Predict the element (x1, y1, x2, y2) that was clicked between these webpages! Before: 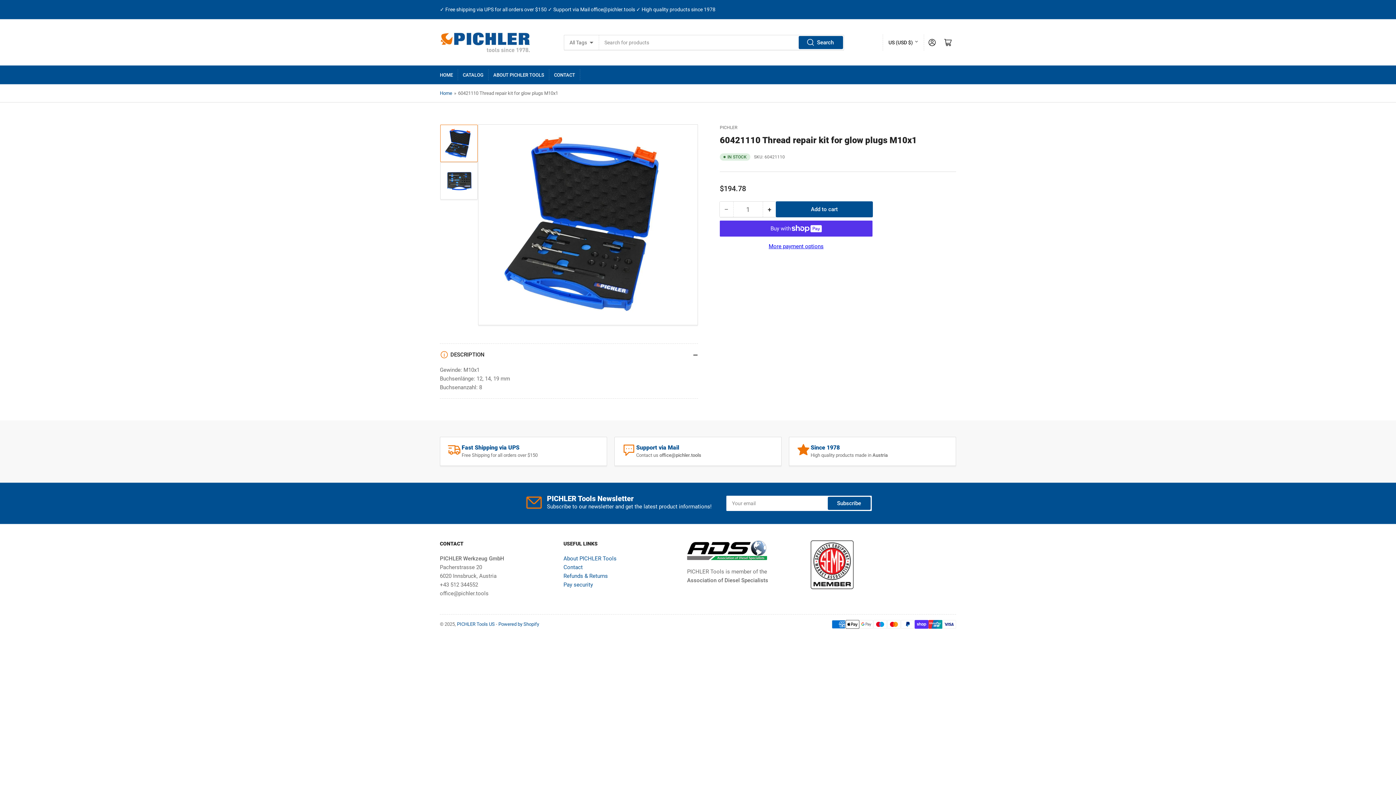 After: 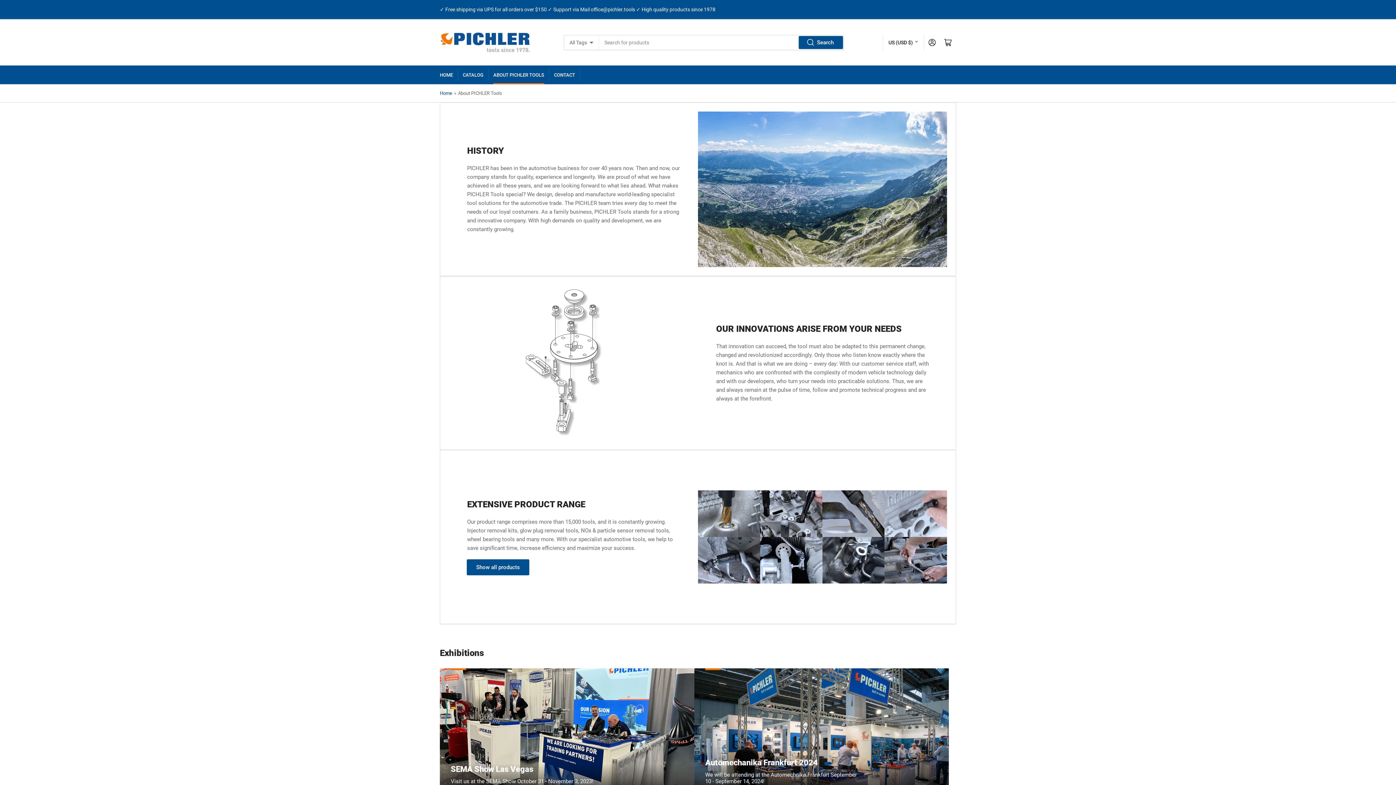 Action: label: ABOUT PICHLER TOOLS bbox: (493, 65, 544, 84)